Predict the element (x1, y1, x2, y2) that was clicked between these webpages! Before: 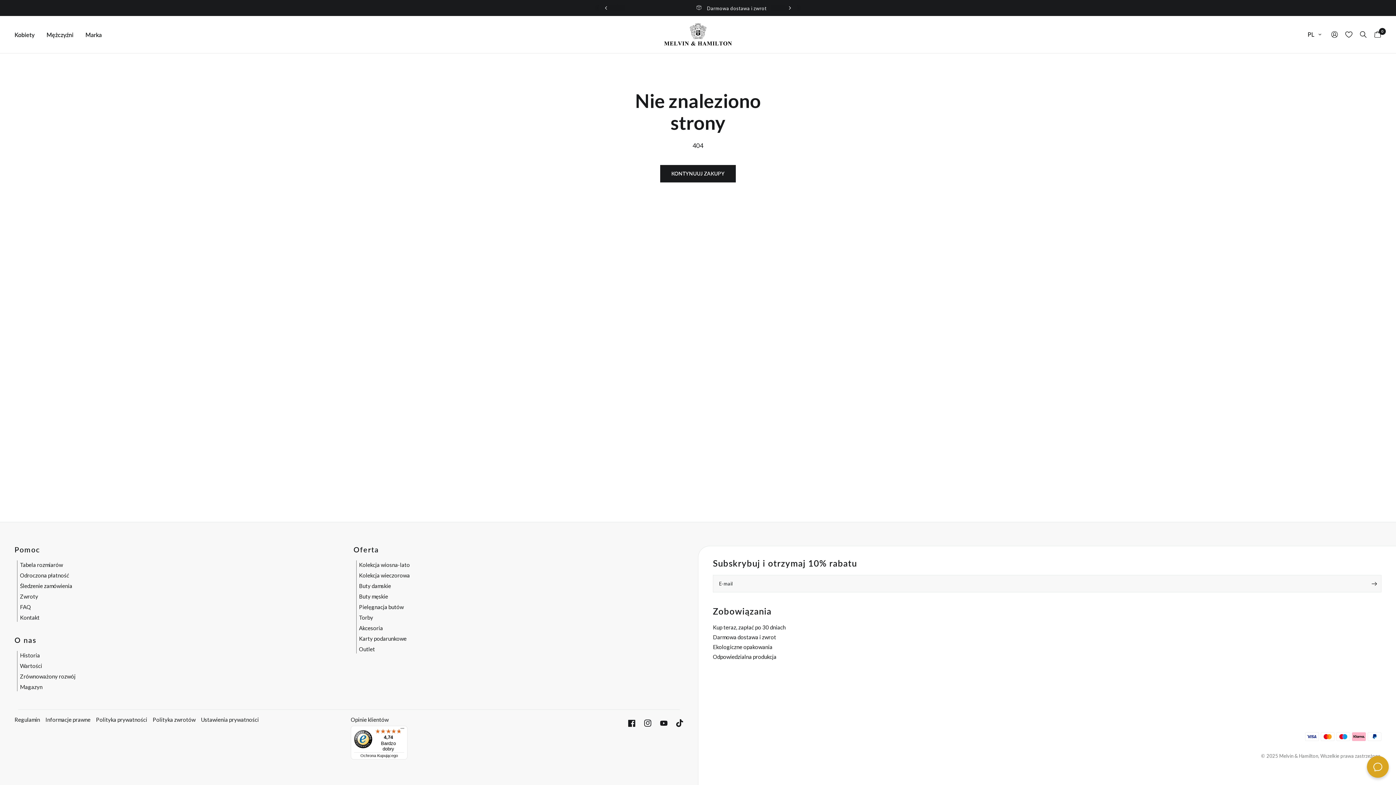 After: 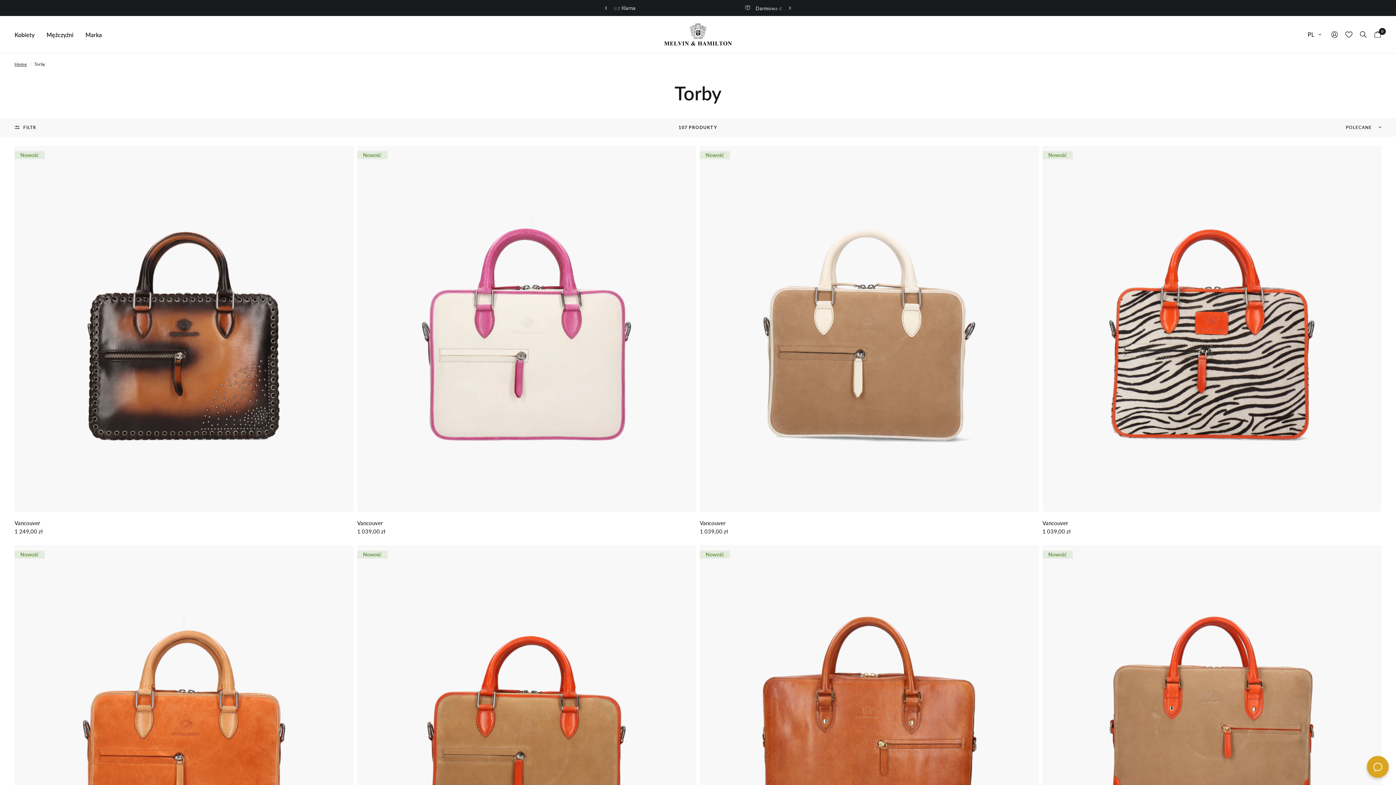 Action: bbox: (359, 614, 373, 621) label: Torby